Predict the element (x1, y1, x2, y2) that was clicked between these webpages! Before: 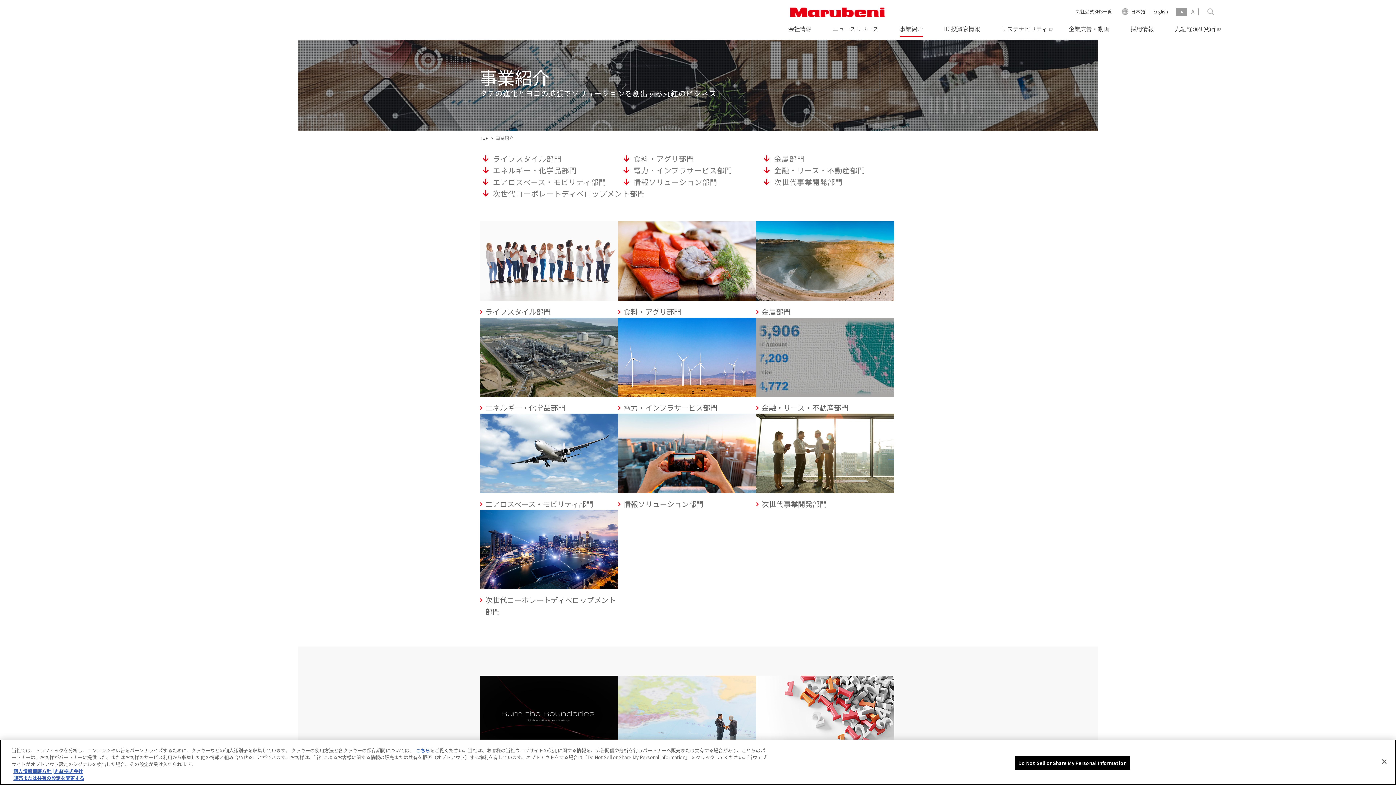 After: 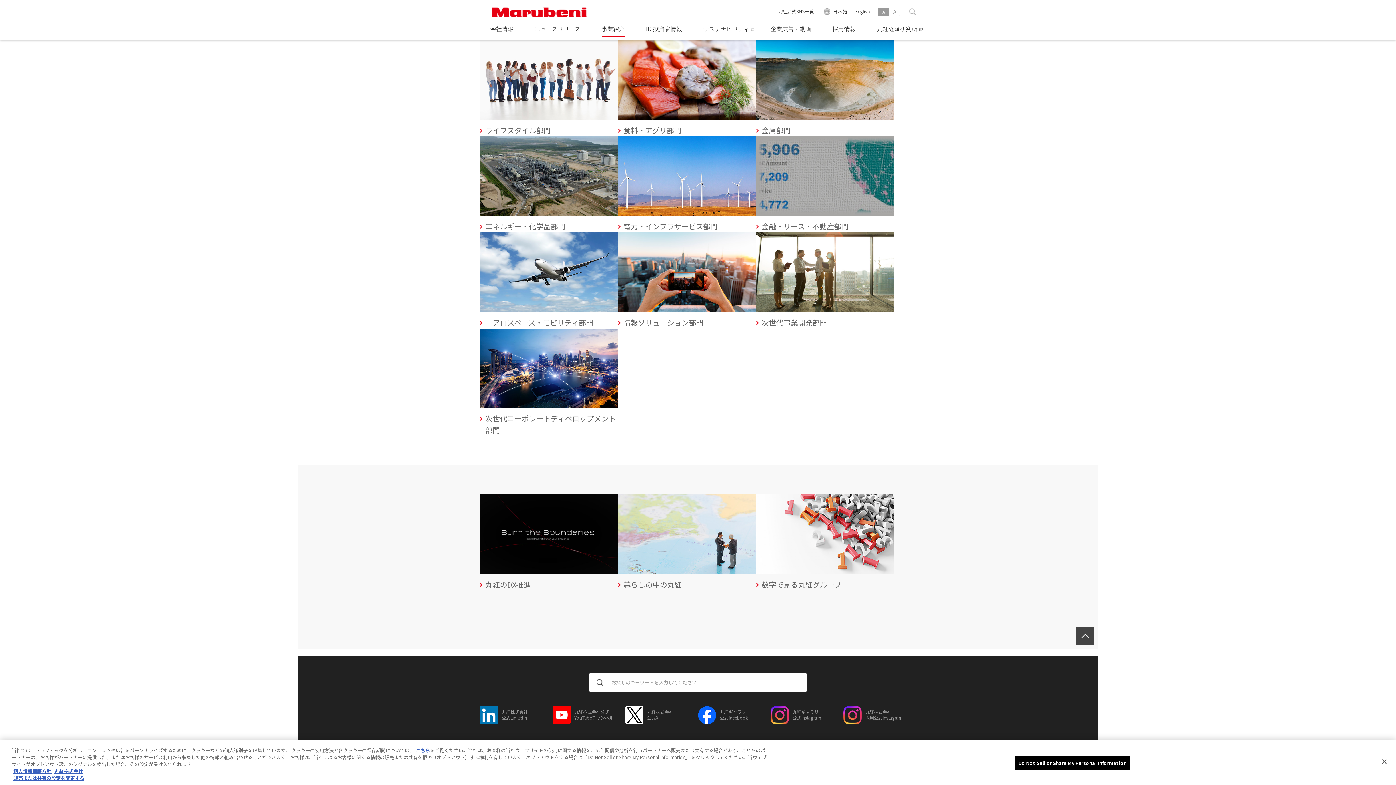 Action: label: 食料・アグリ部門 bbox: (620, 153, 761, 164)